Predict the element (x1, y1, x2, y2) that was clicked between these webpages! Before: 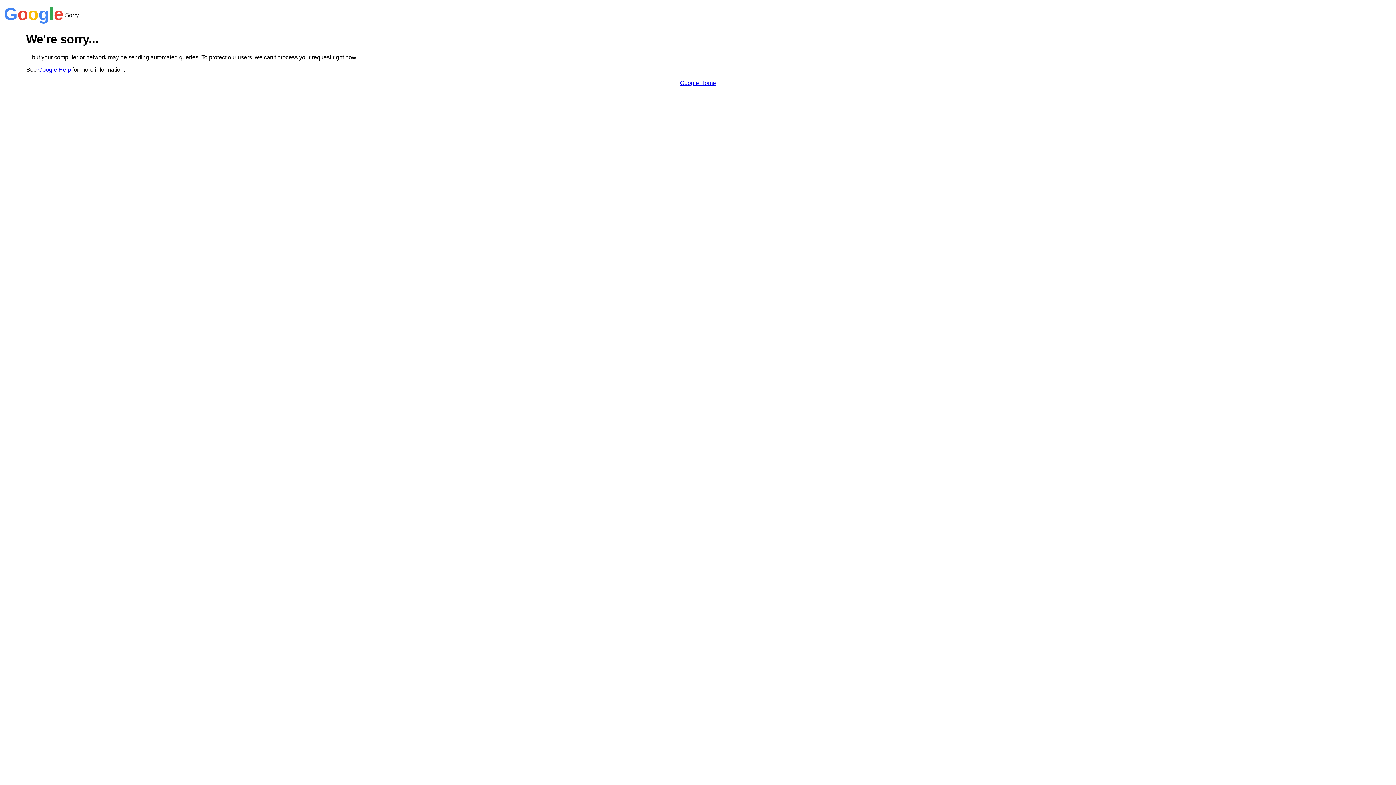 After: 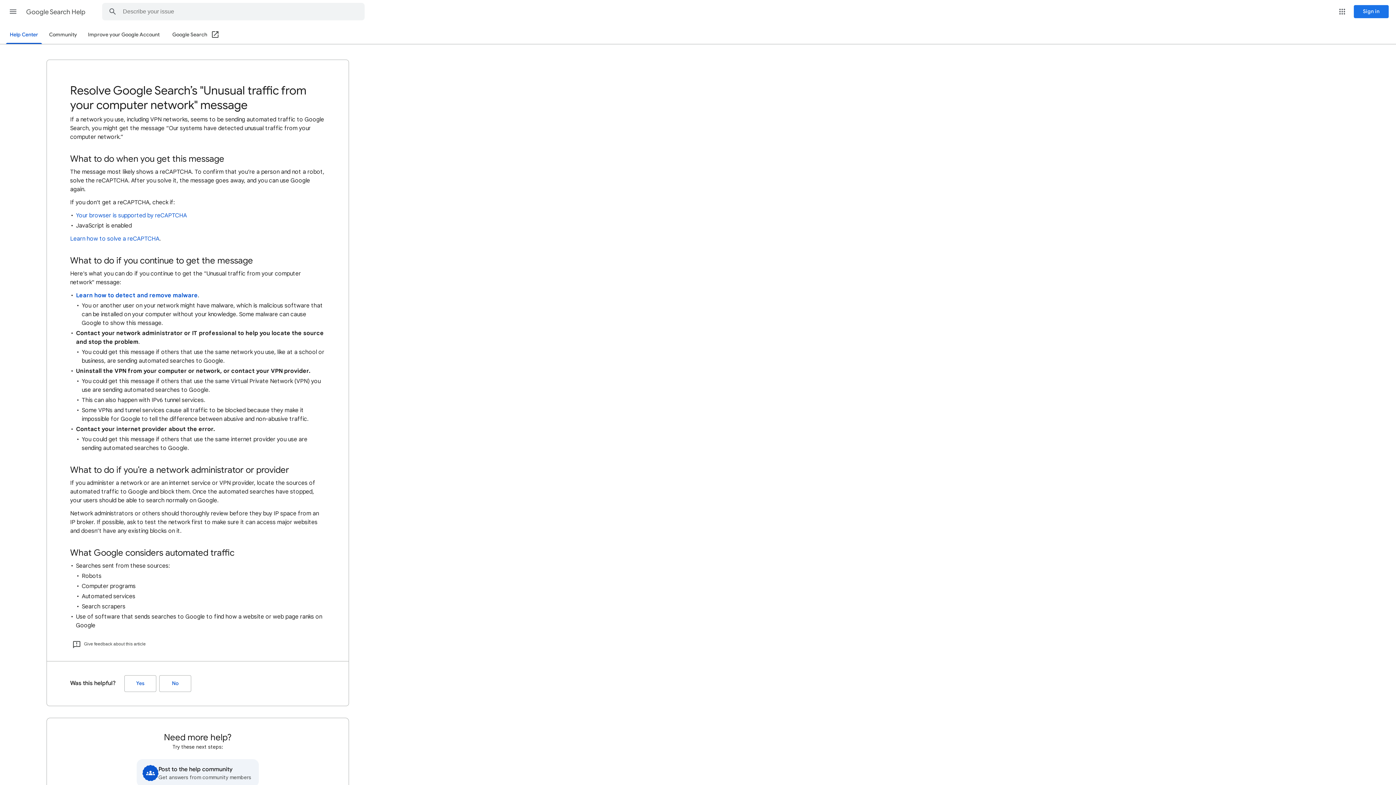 Action: bbox: (38, 66, 70, 72) label: Google Help